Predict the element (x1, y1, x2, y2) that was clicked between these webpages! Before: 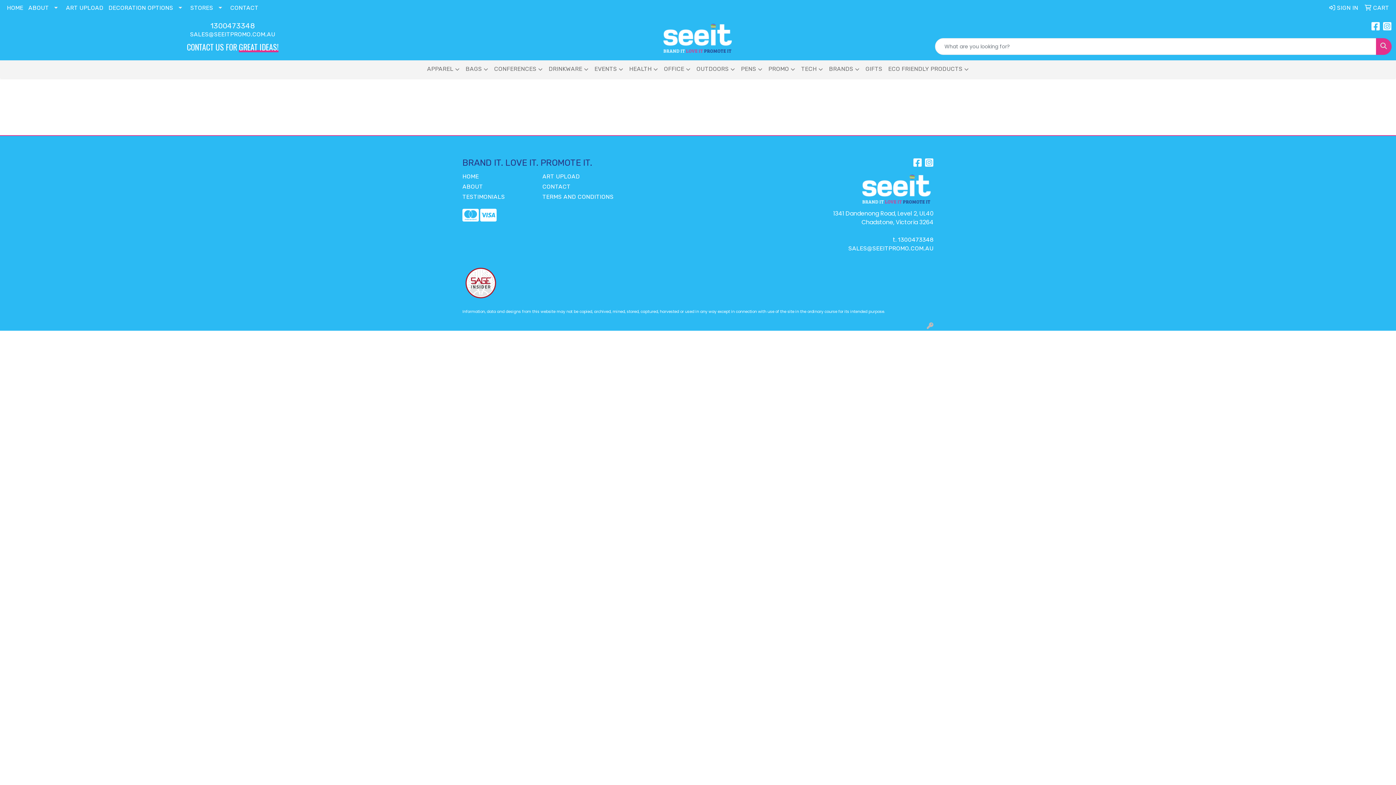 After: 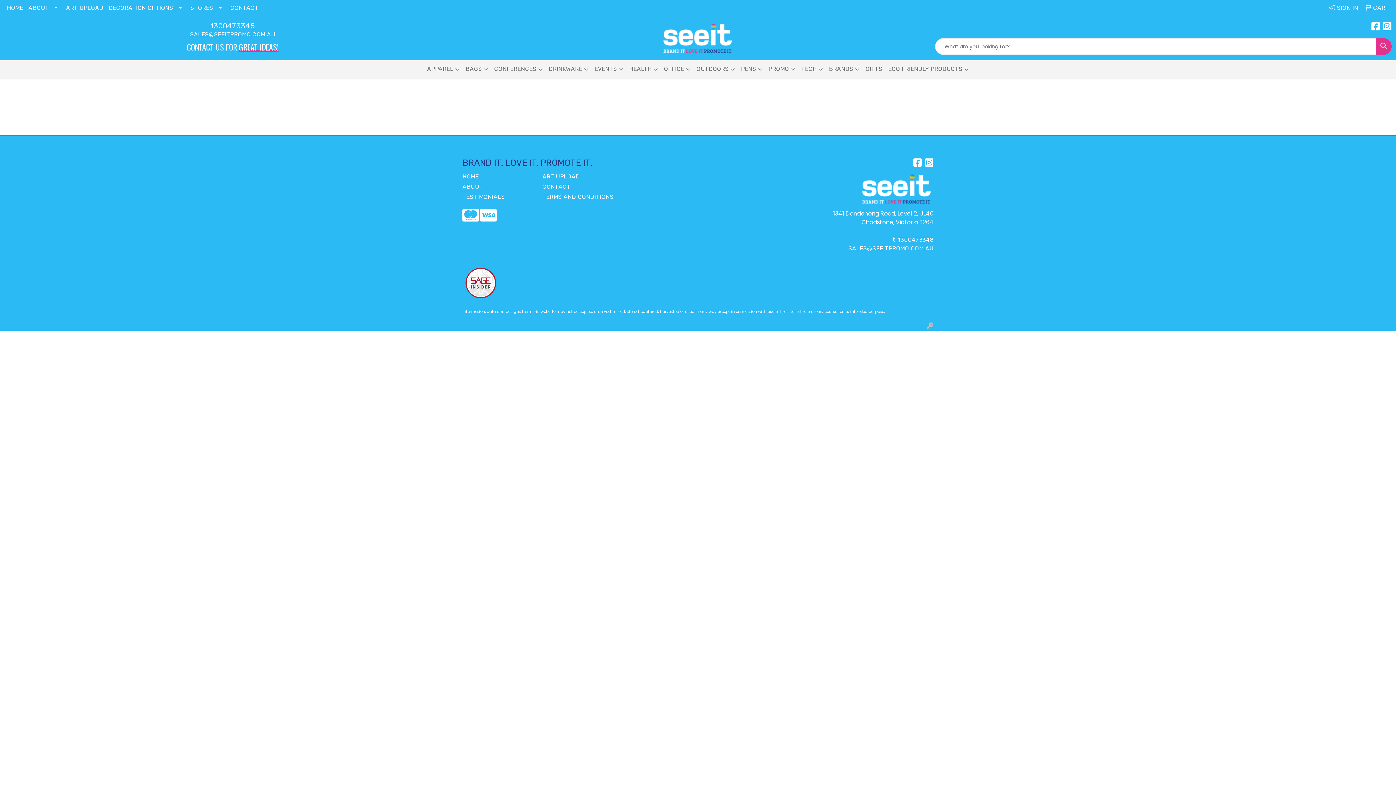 Action: bbox: (927, 322, 933, 329)